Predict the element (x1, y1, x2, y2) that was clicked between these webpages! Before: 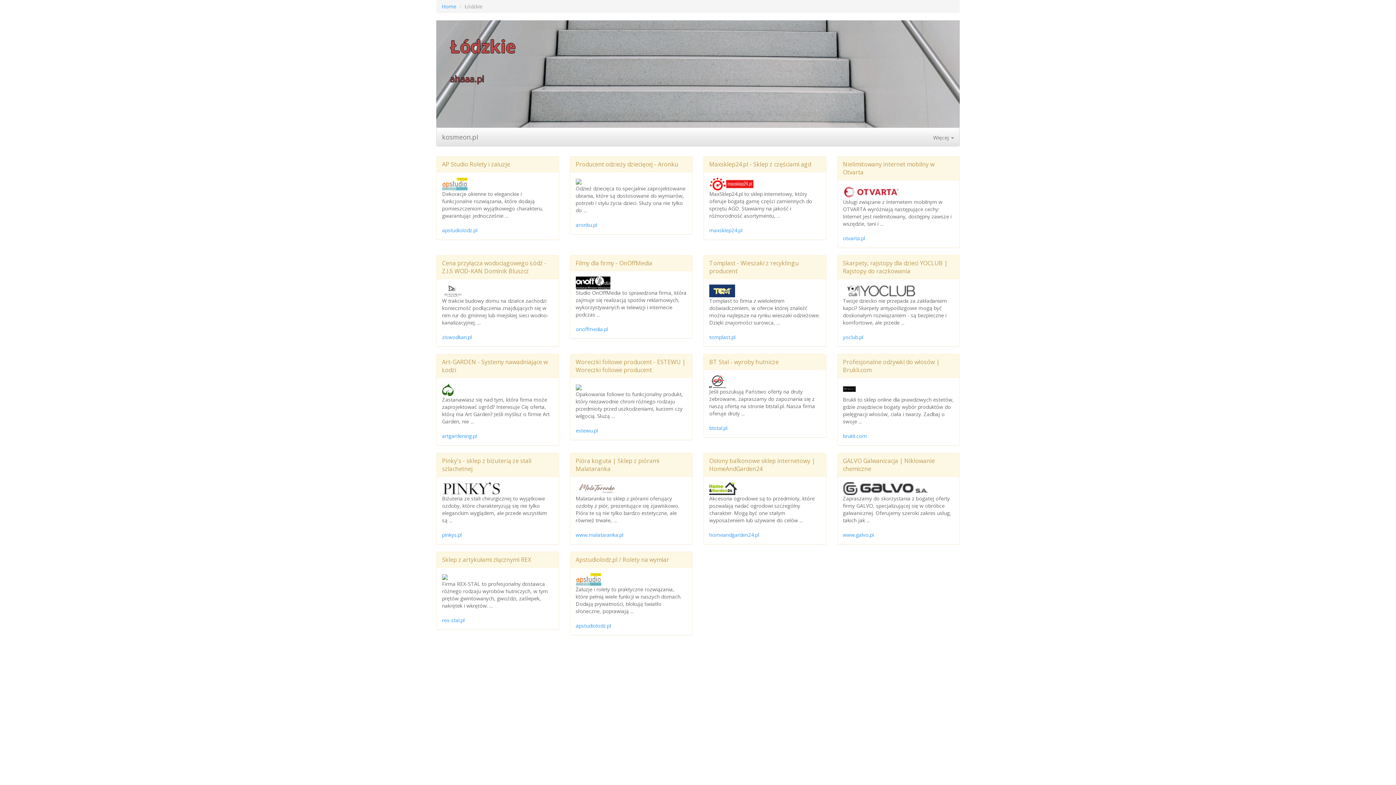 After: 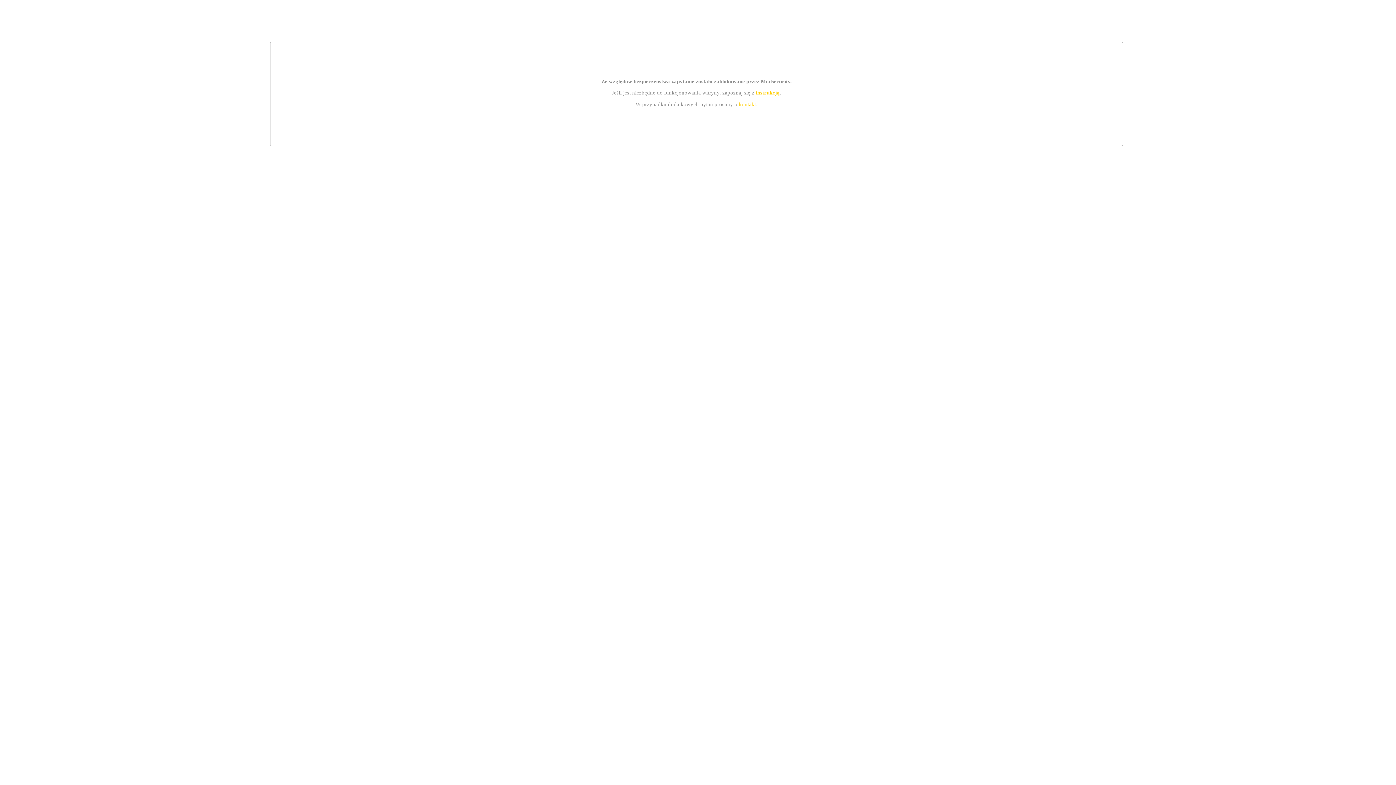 Action: label: maxsklep24.pl bbox: (709, 226, 742, 233)